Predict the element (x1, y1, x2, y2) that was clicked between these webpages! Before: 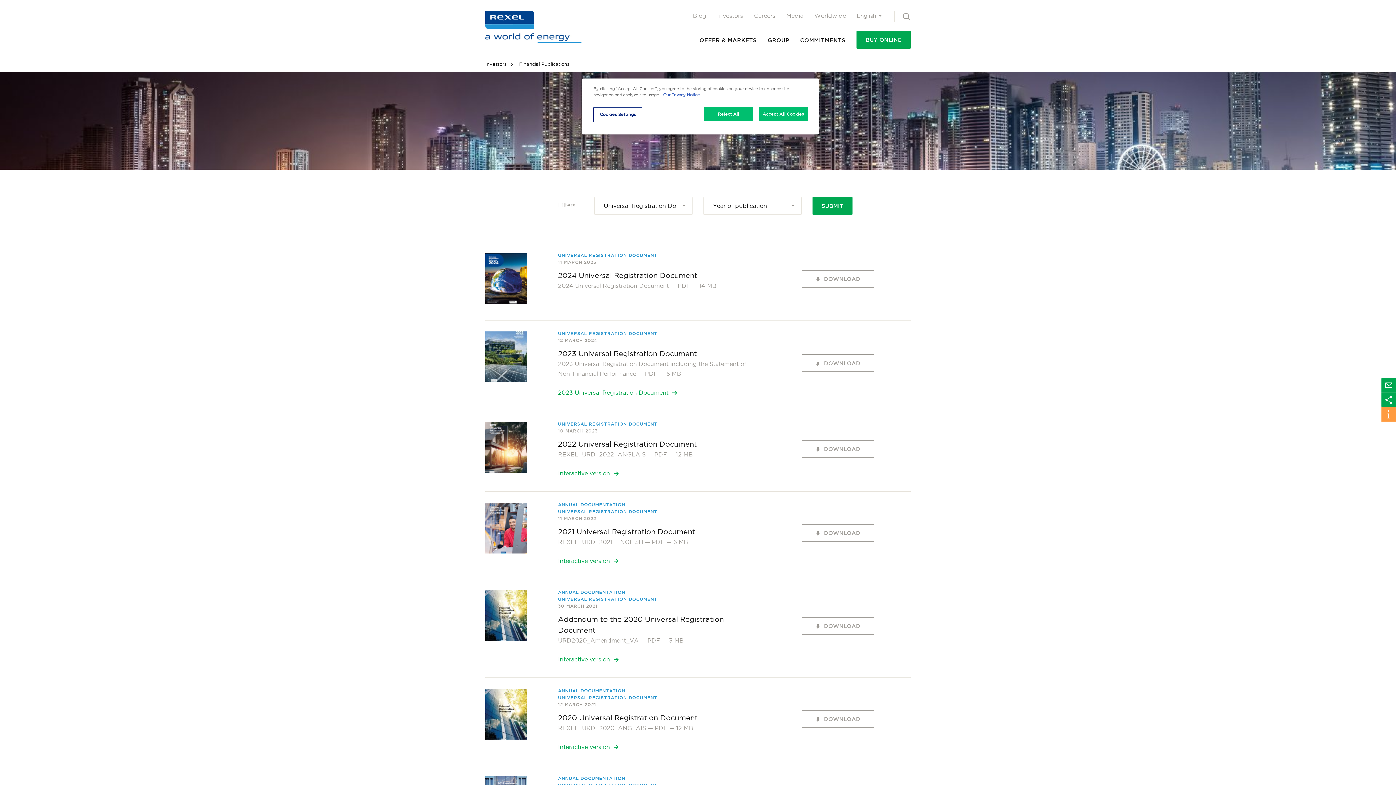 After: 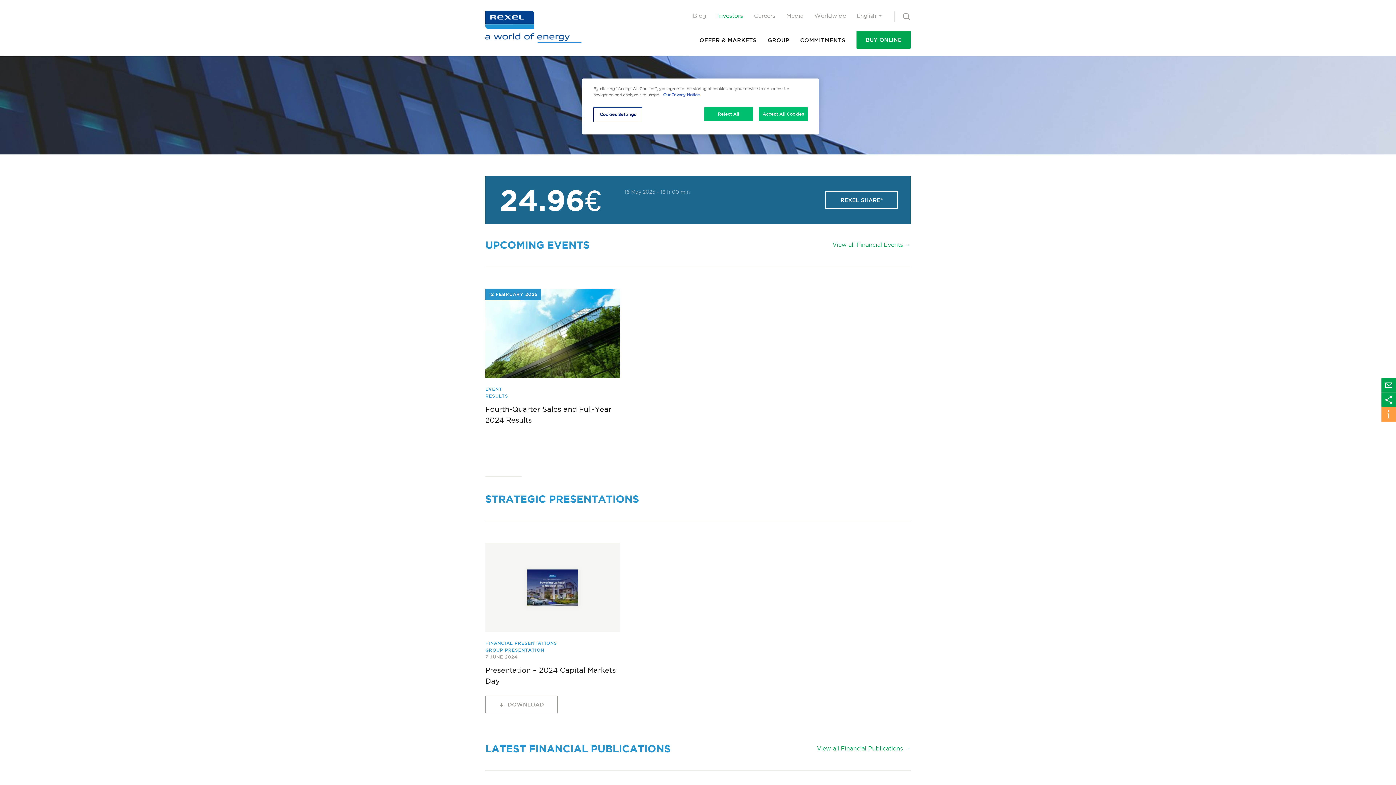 Action: bbox: (717, 10, 743, 20) label: Investors